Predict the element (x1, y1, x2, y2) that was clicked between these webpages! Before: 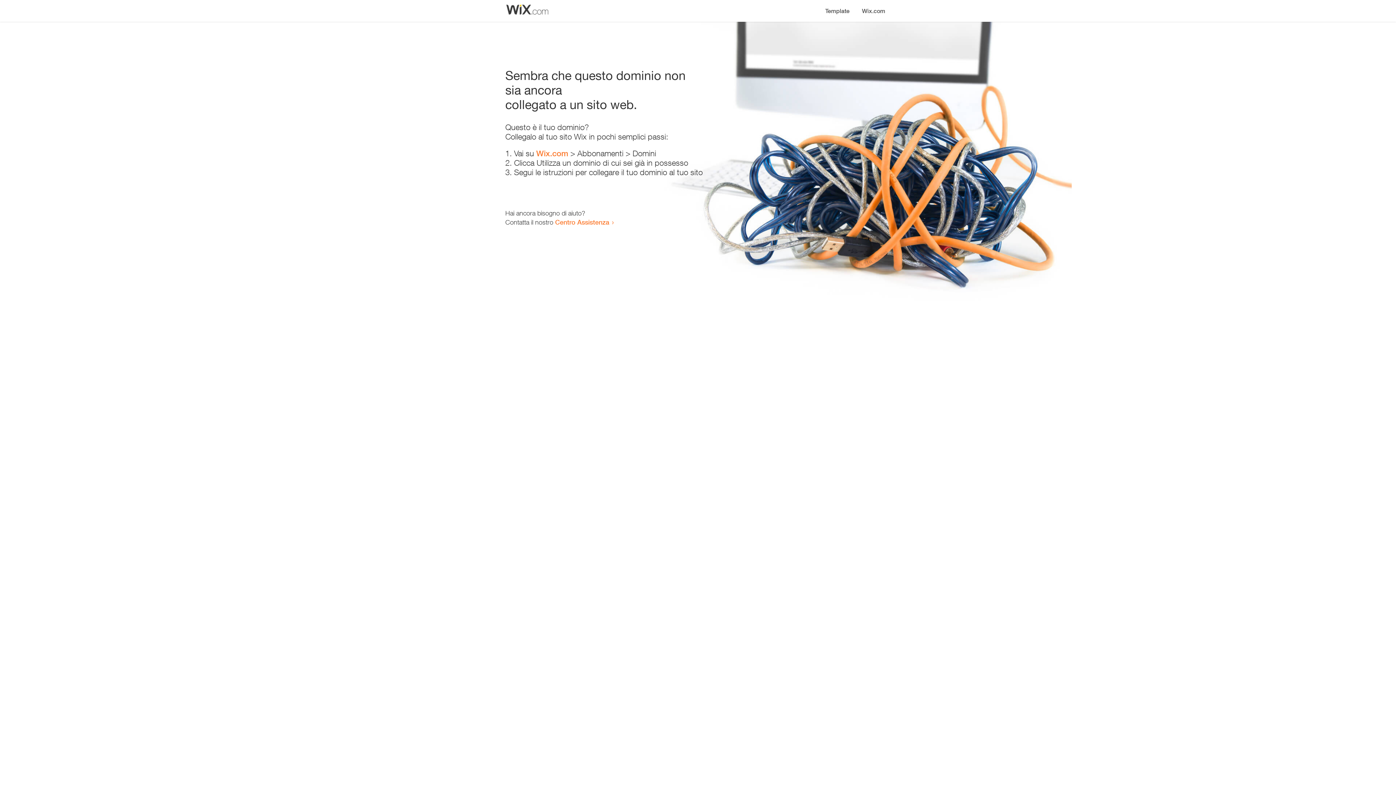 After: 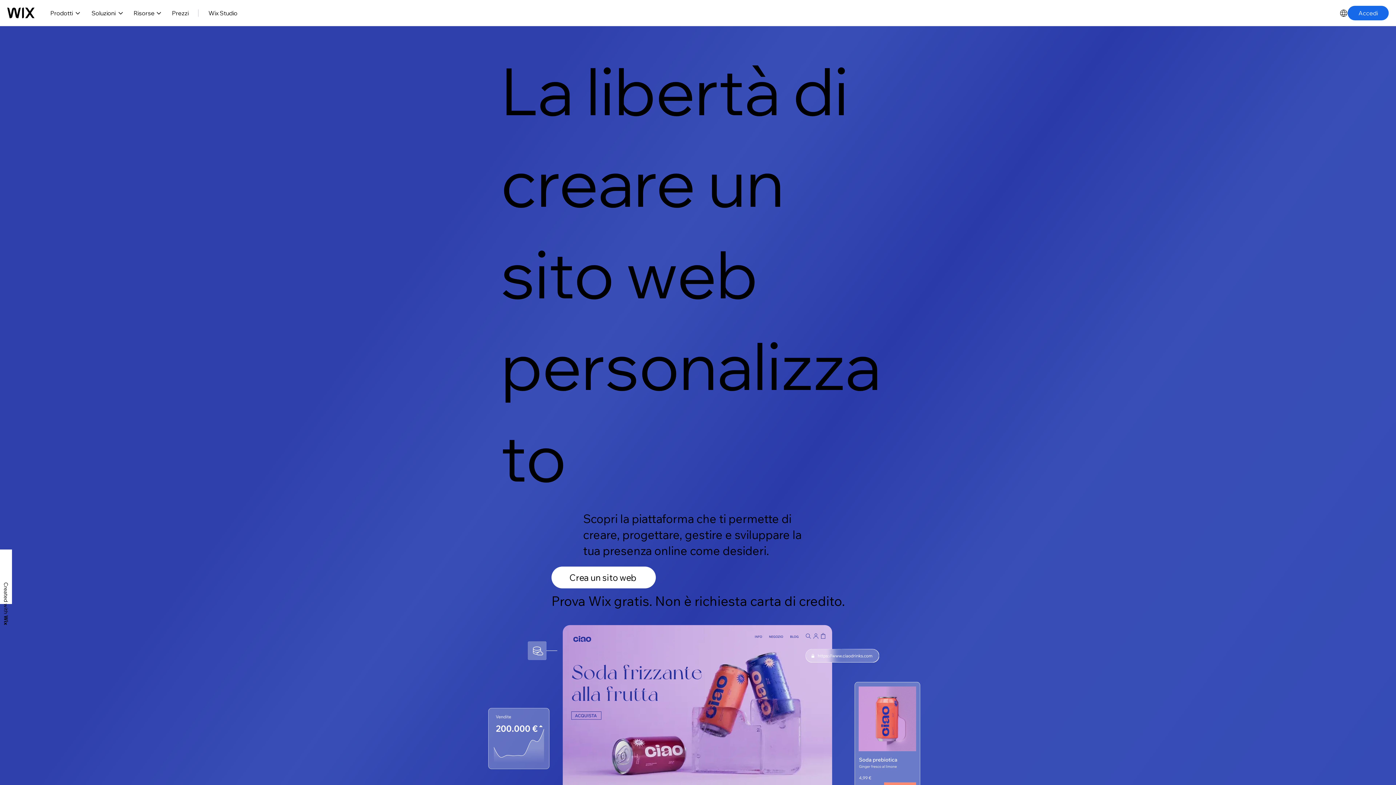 Action: bbox: (536, 148, 568, 158) label: Wix.com